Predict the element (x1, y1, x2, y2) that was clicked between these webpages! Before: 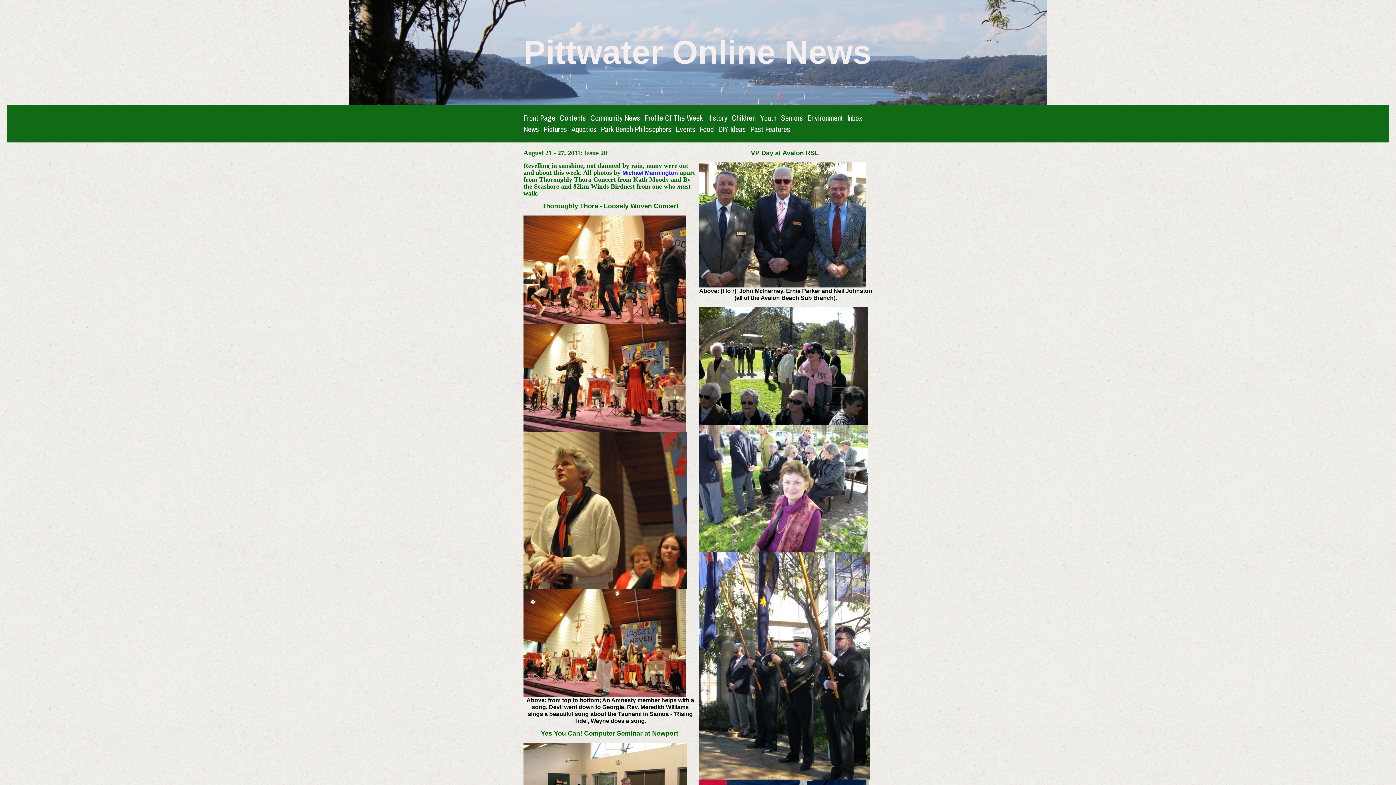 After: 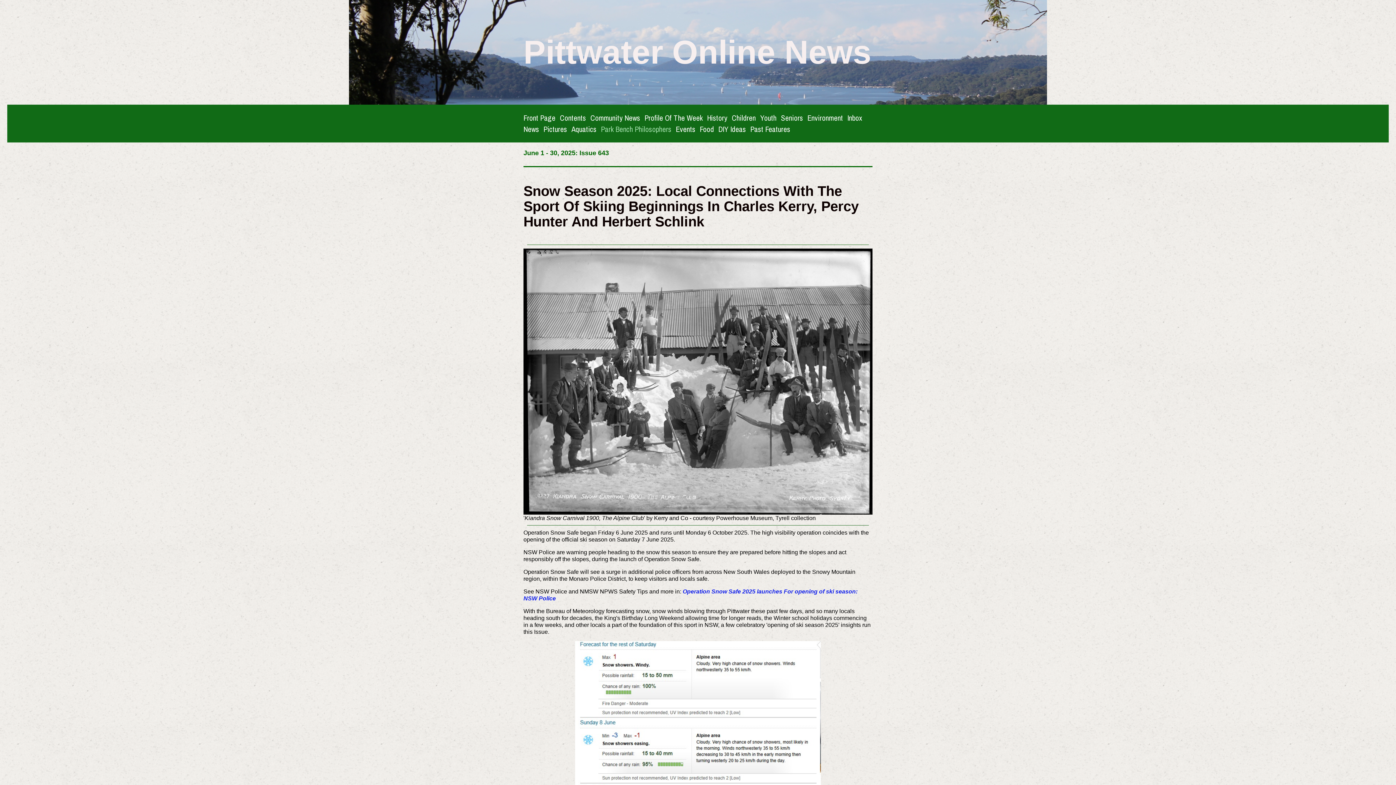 Action: bbox: (601, 123, 671, 134) label: Park Bench Philosophers